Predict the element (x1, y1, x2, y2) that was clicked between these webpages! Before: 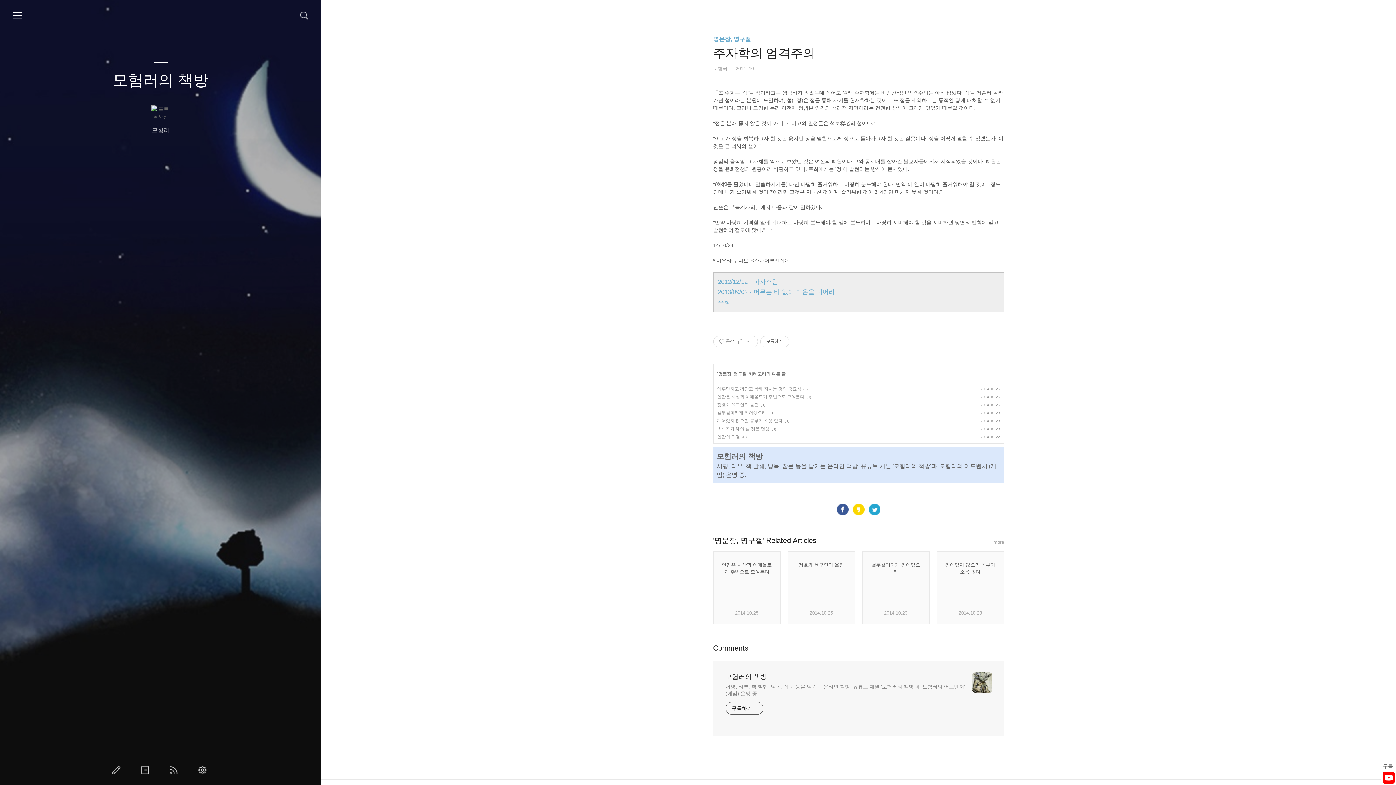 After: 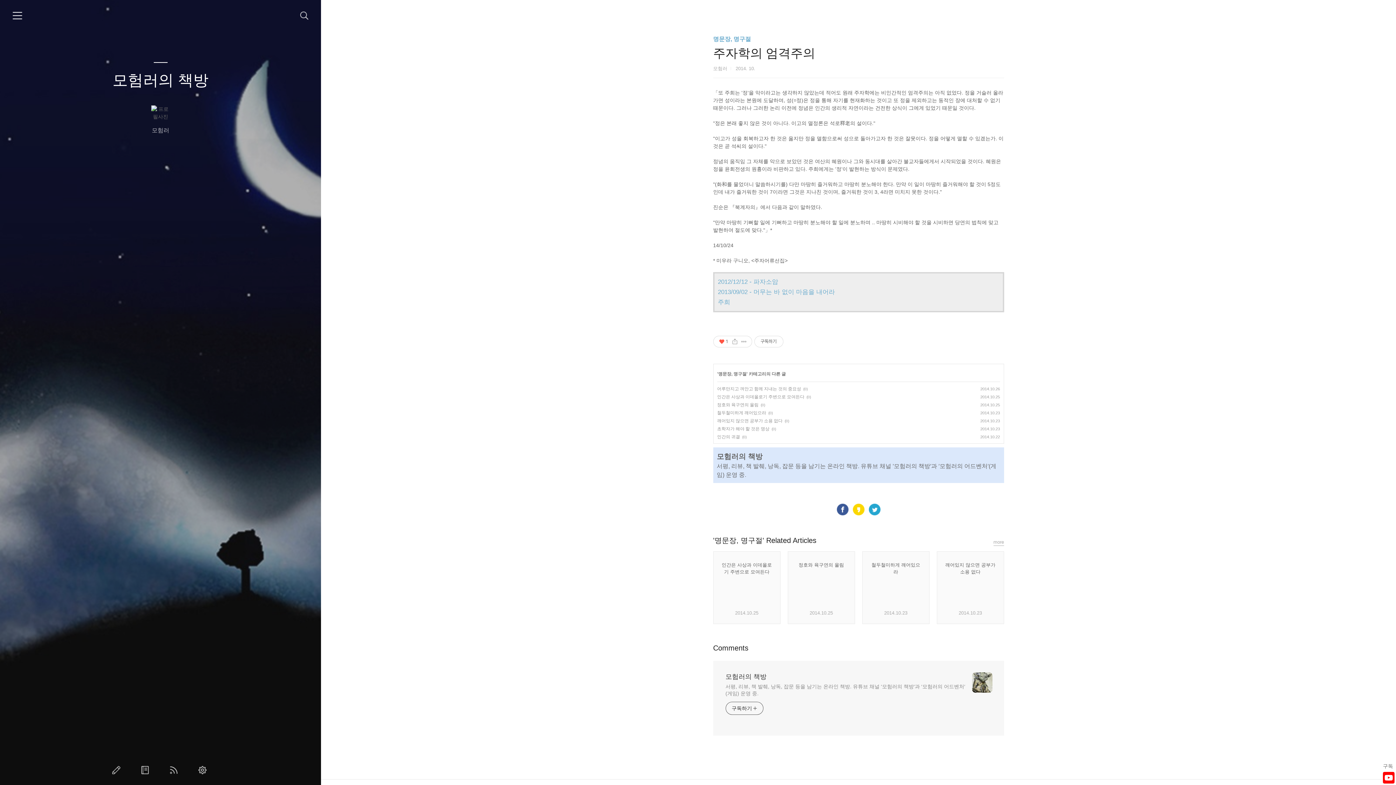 Action: label: 좋아요공감 bbox: (716, 336, 736, 347)